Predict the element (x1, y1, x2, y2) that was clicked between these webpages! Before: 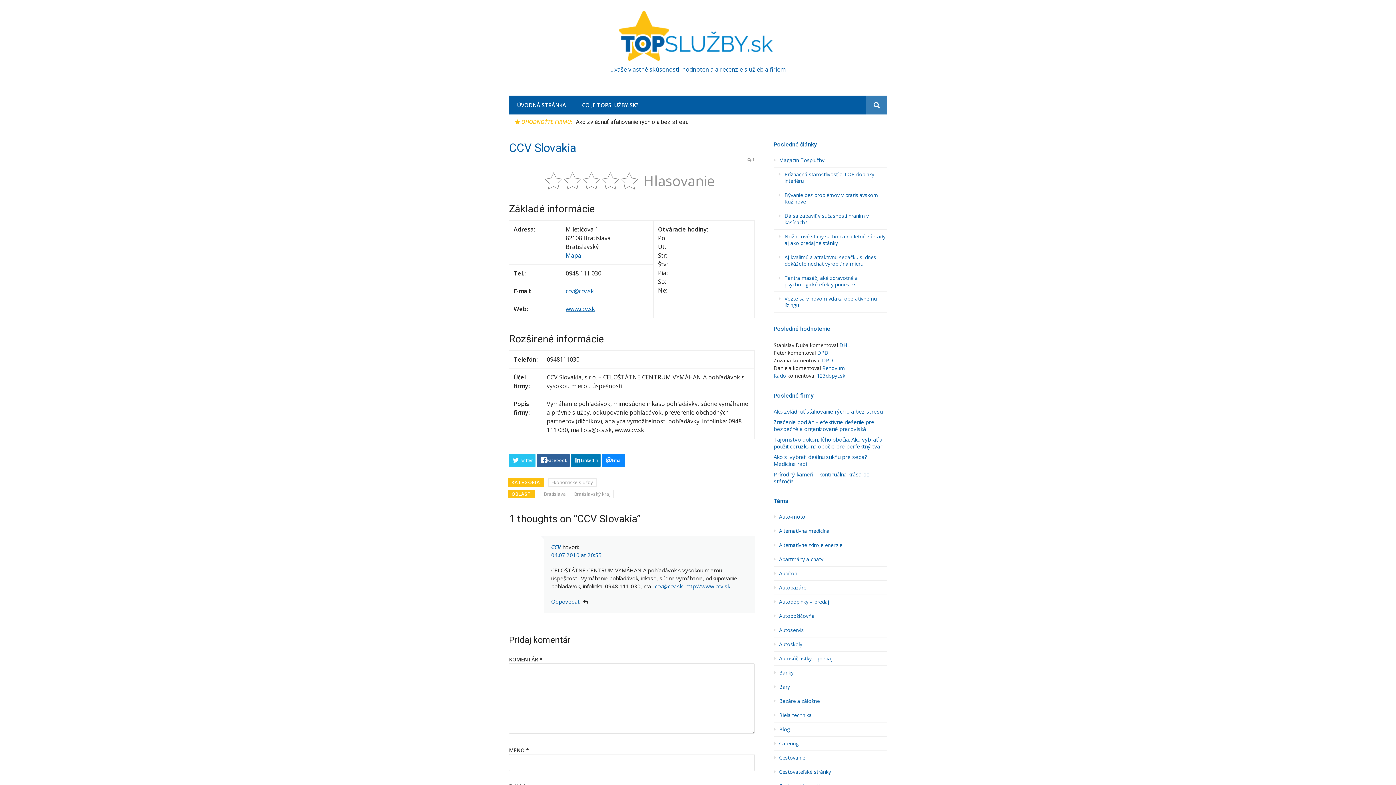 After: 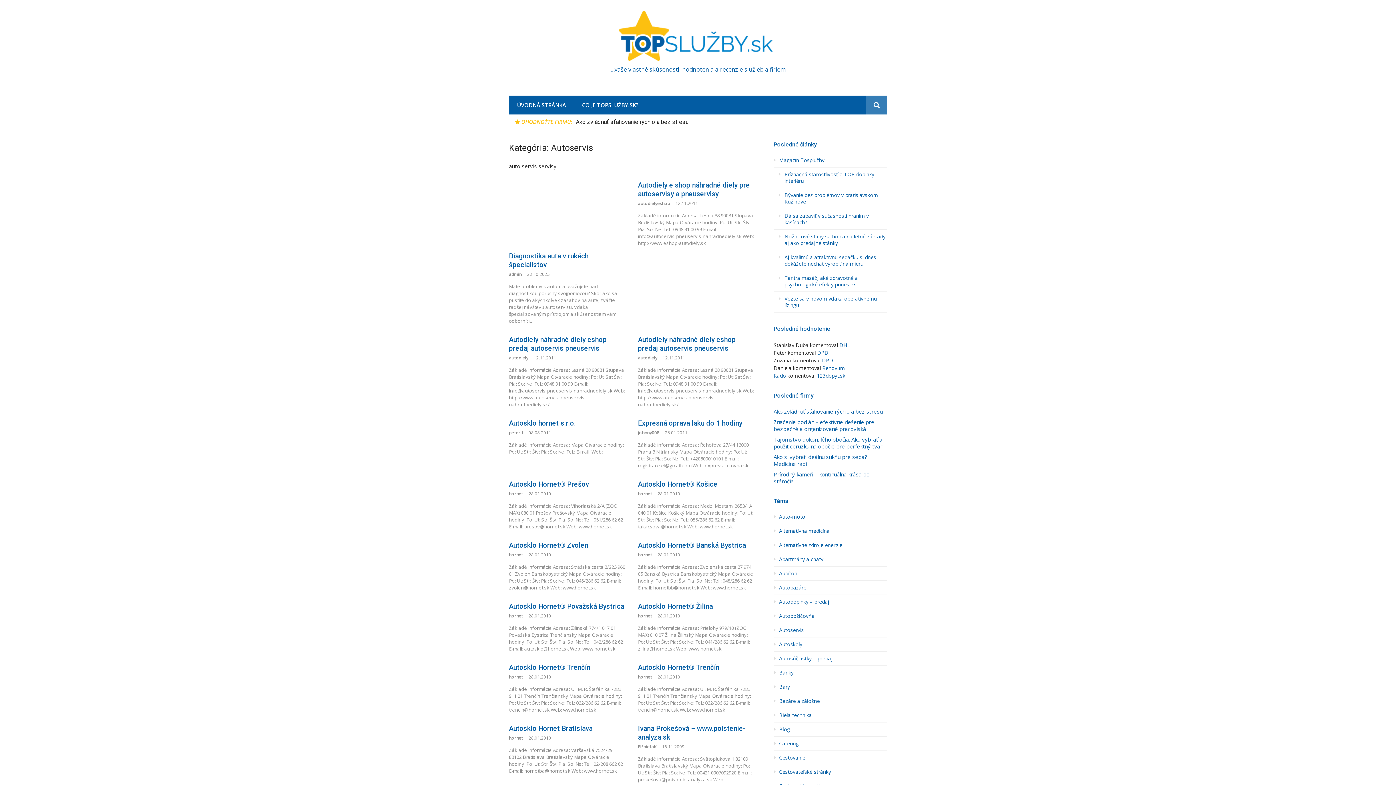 Action: bbox: (773, 627, 887, 637) label: Autoservis